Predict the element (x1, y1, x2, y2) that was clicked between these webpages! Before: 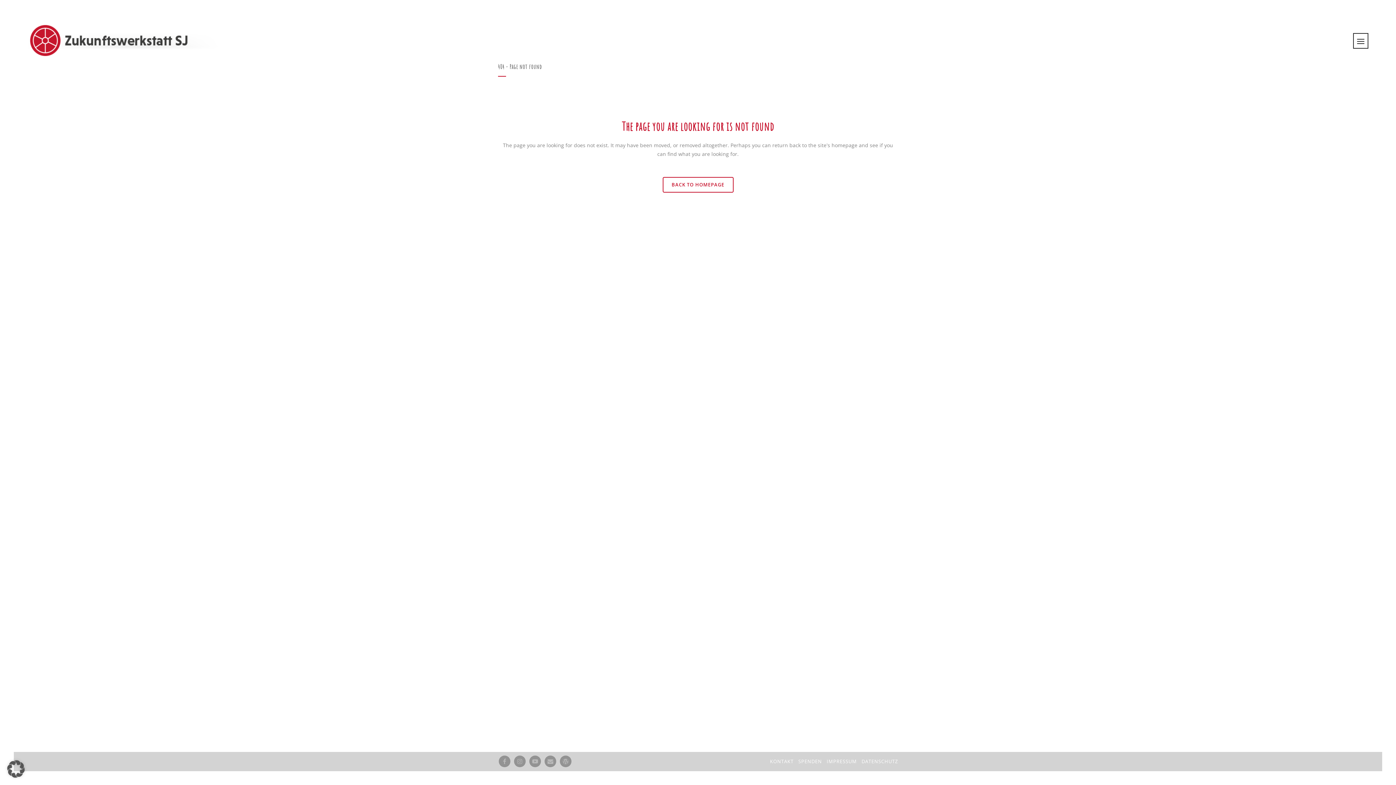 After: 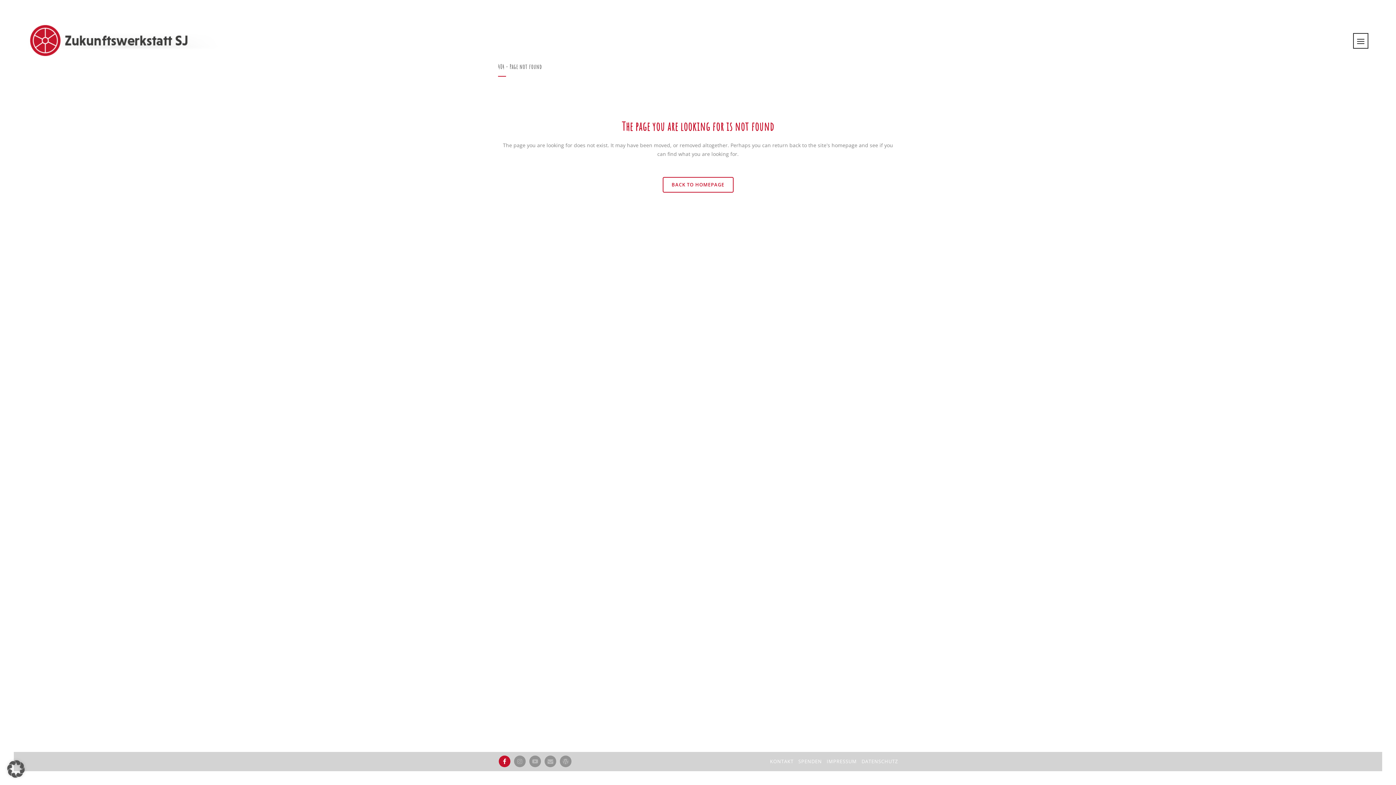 Action: bbox: (498, 758, 513, 764)